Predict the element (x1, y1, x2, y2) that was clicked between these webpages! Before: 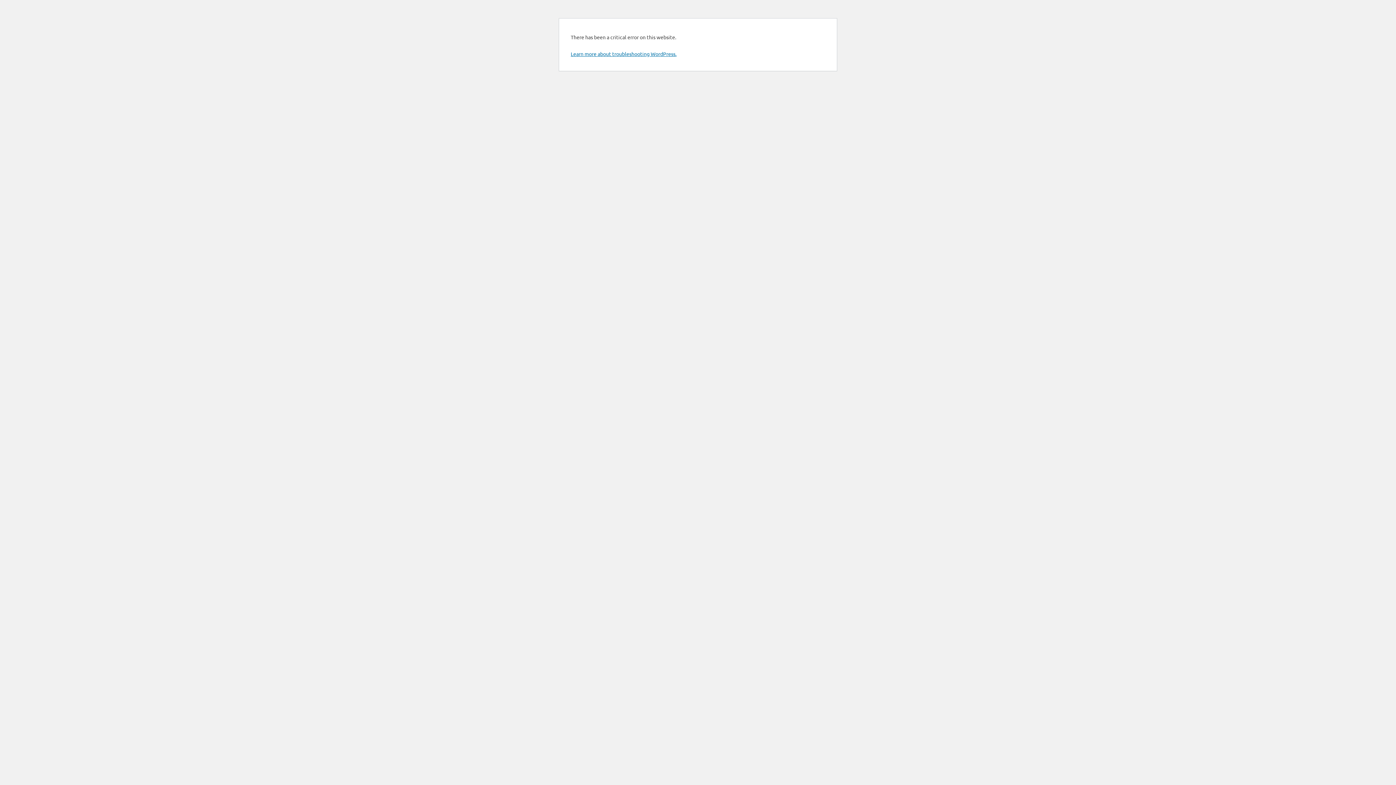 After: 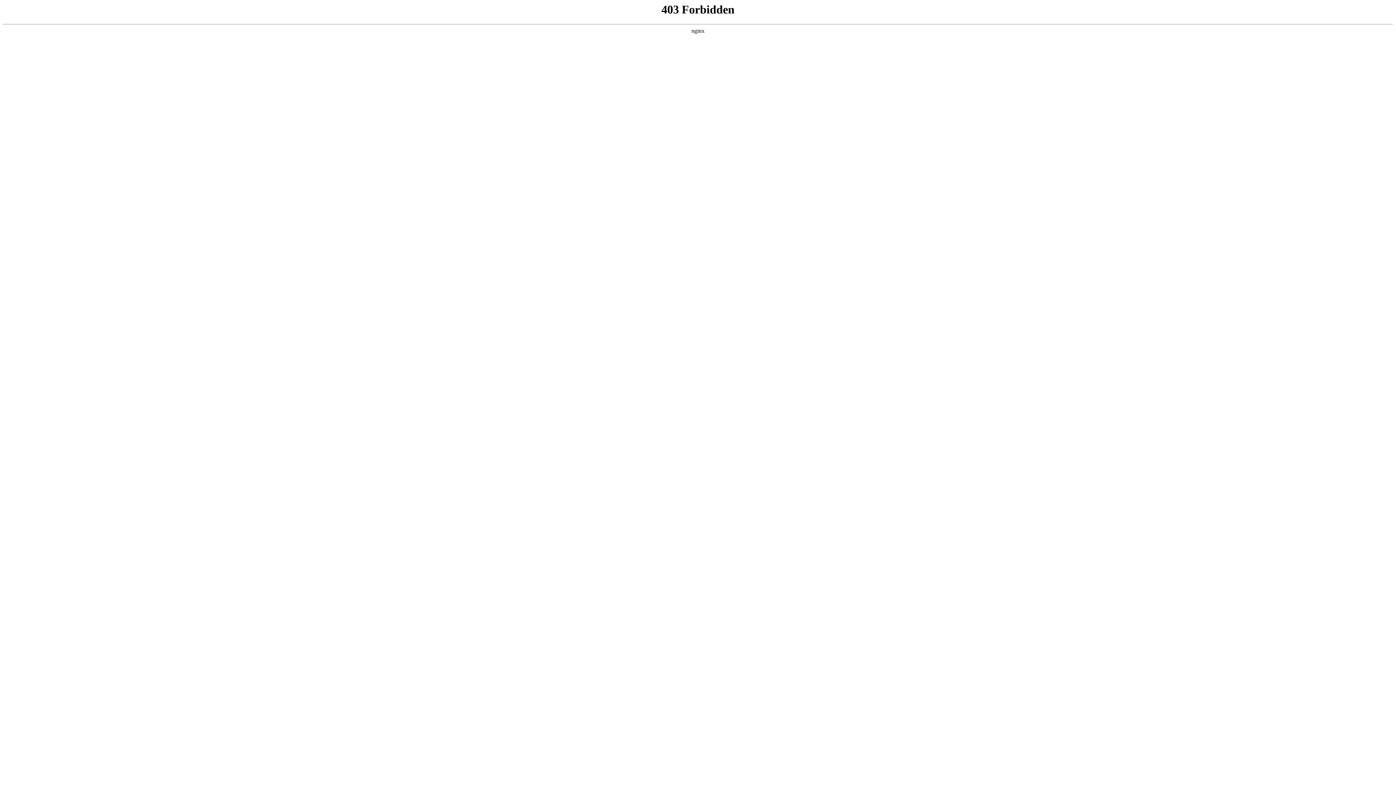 Action: bbox: (570, 50, 676, 57) label: Learn more about troubleshooting WordPress.